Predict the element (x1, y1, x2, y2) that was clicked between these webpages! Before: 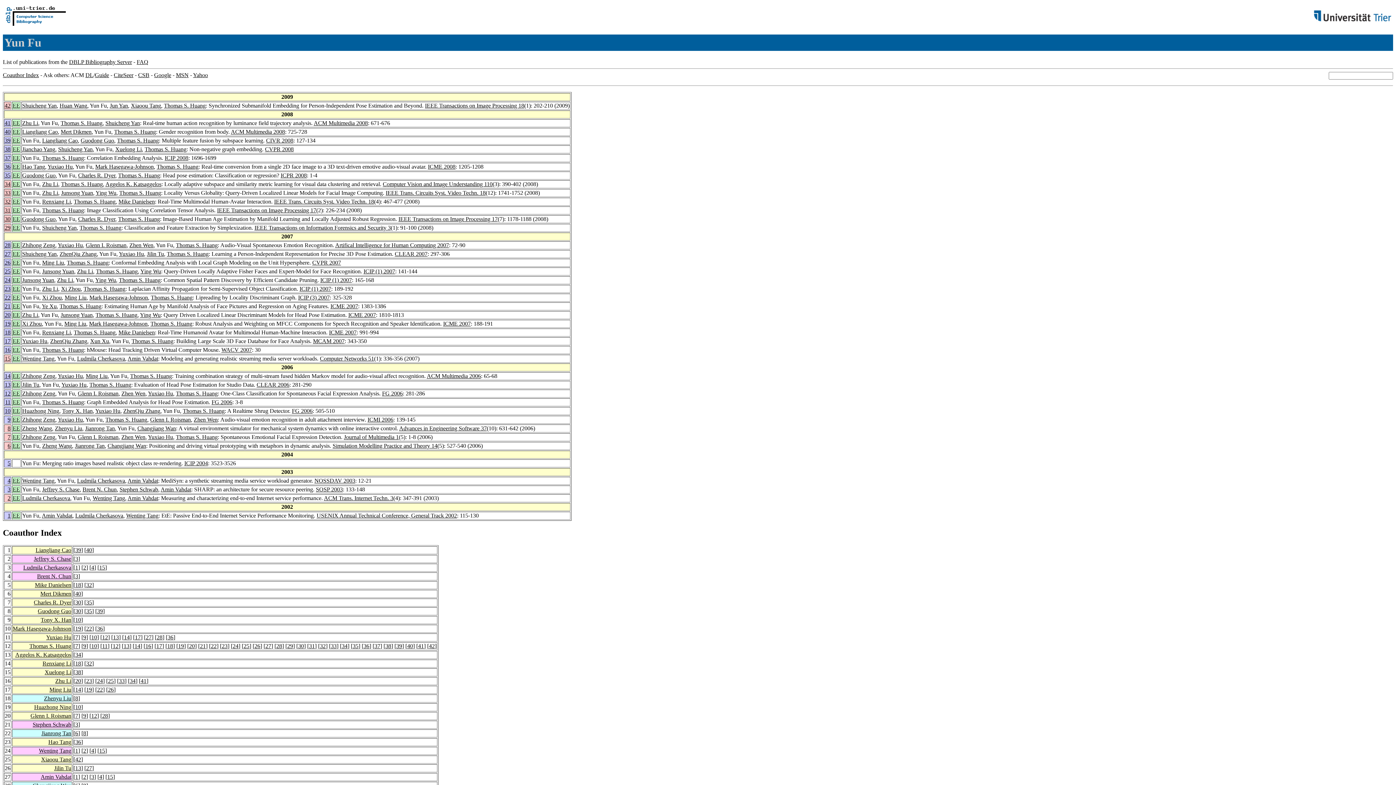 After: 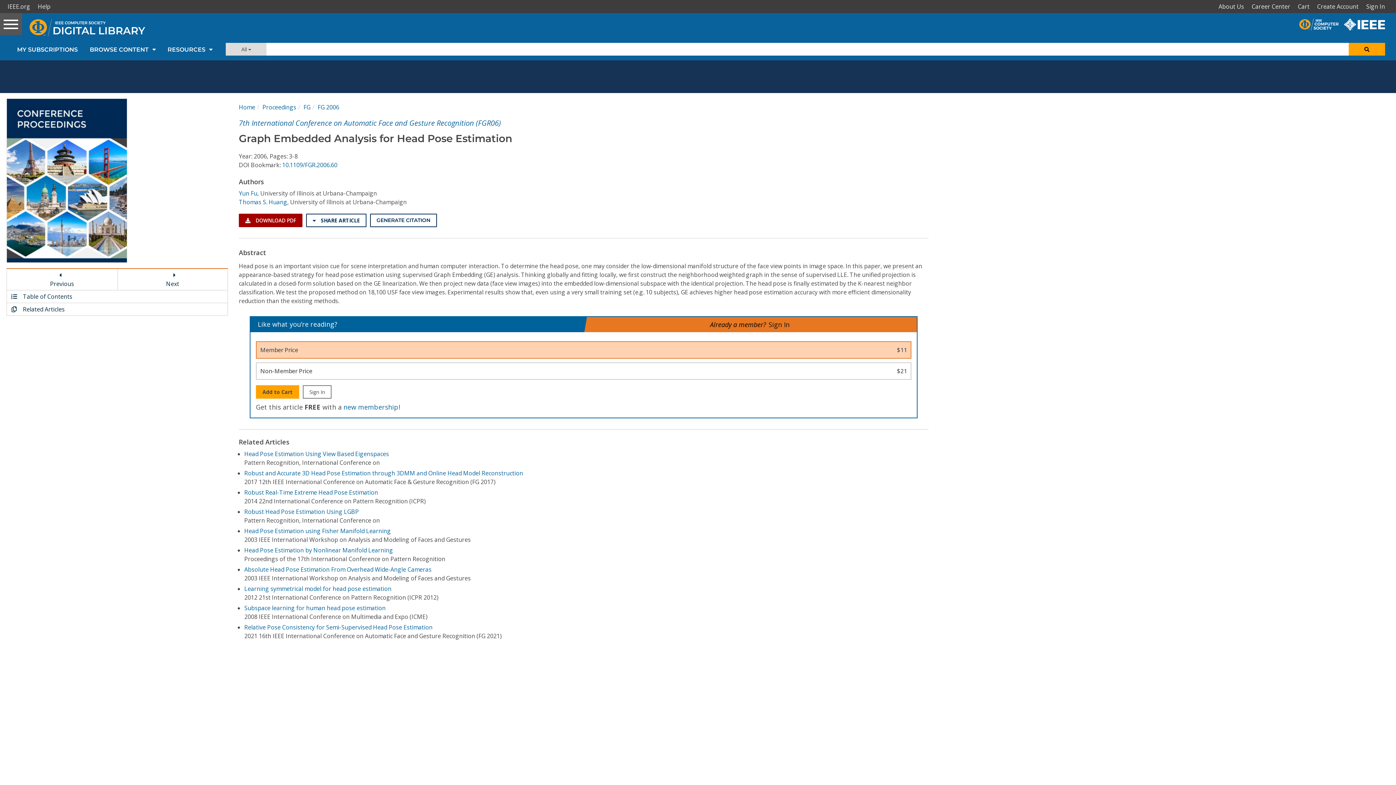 Action: label: EE bbox: (12, 399, 20, 405)